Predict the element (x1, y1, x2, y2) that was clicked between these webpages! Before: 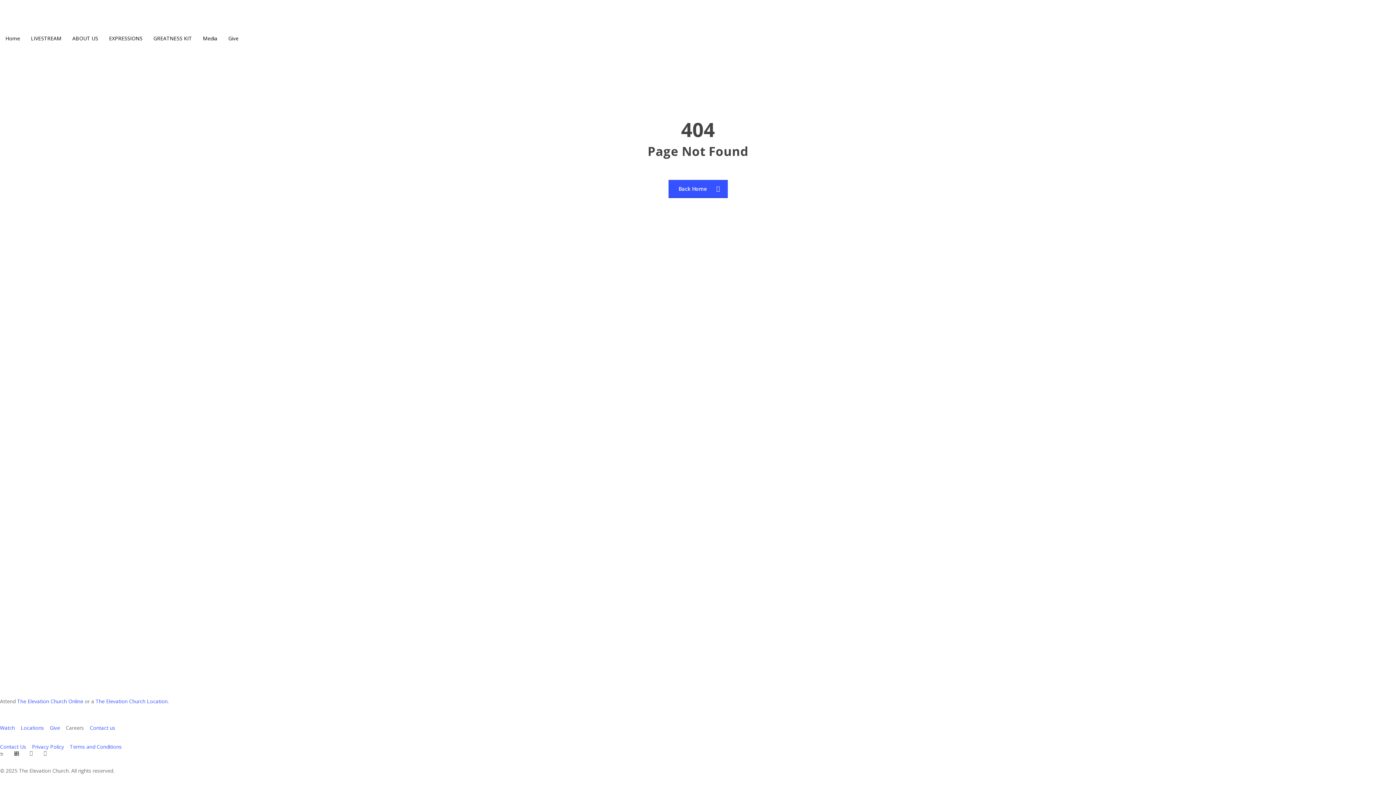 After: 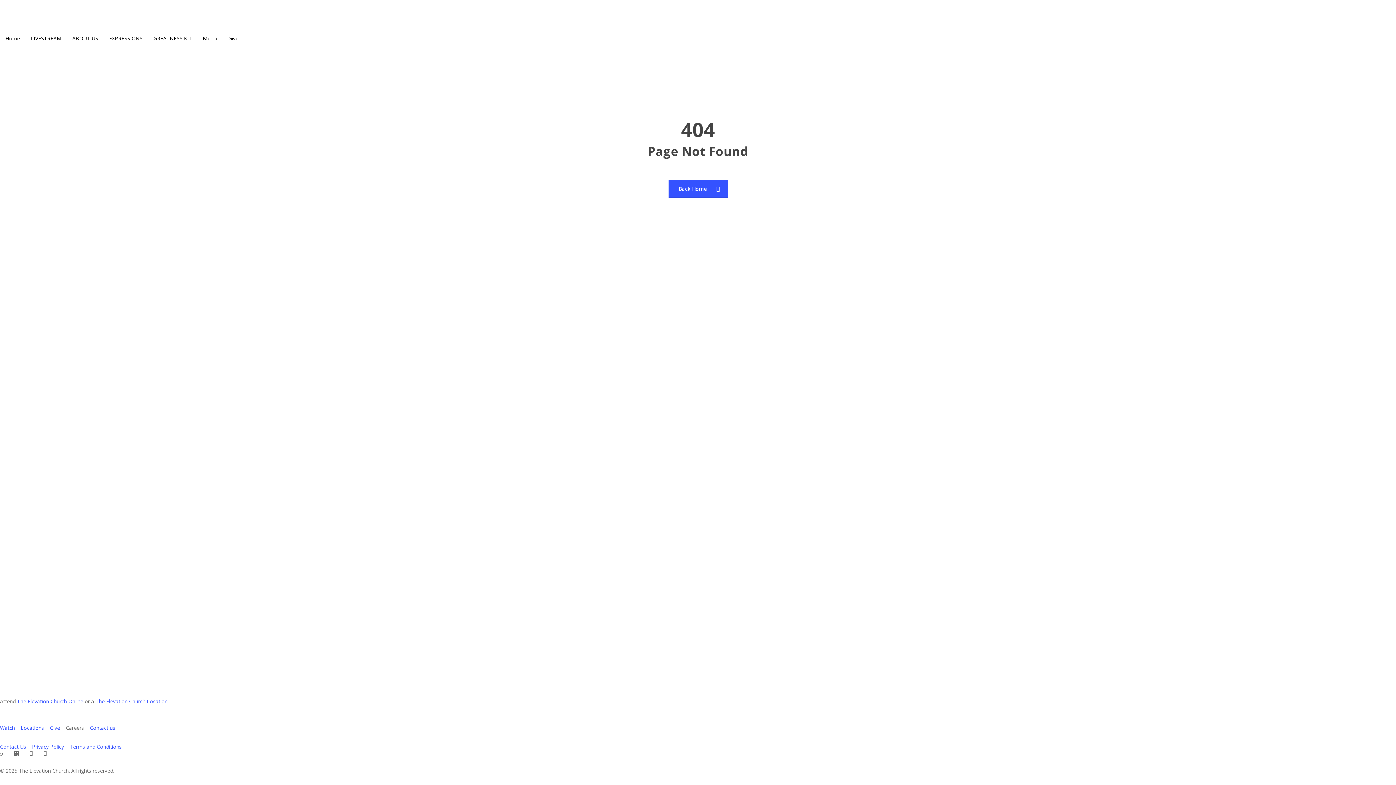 Action: bbox: (25, 28, 66, 48) label: LIVESTREAM